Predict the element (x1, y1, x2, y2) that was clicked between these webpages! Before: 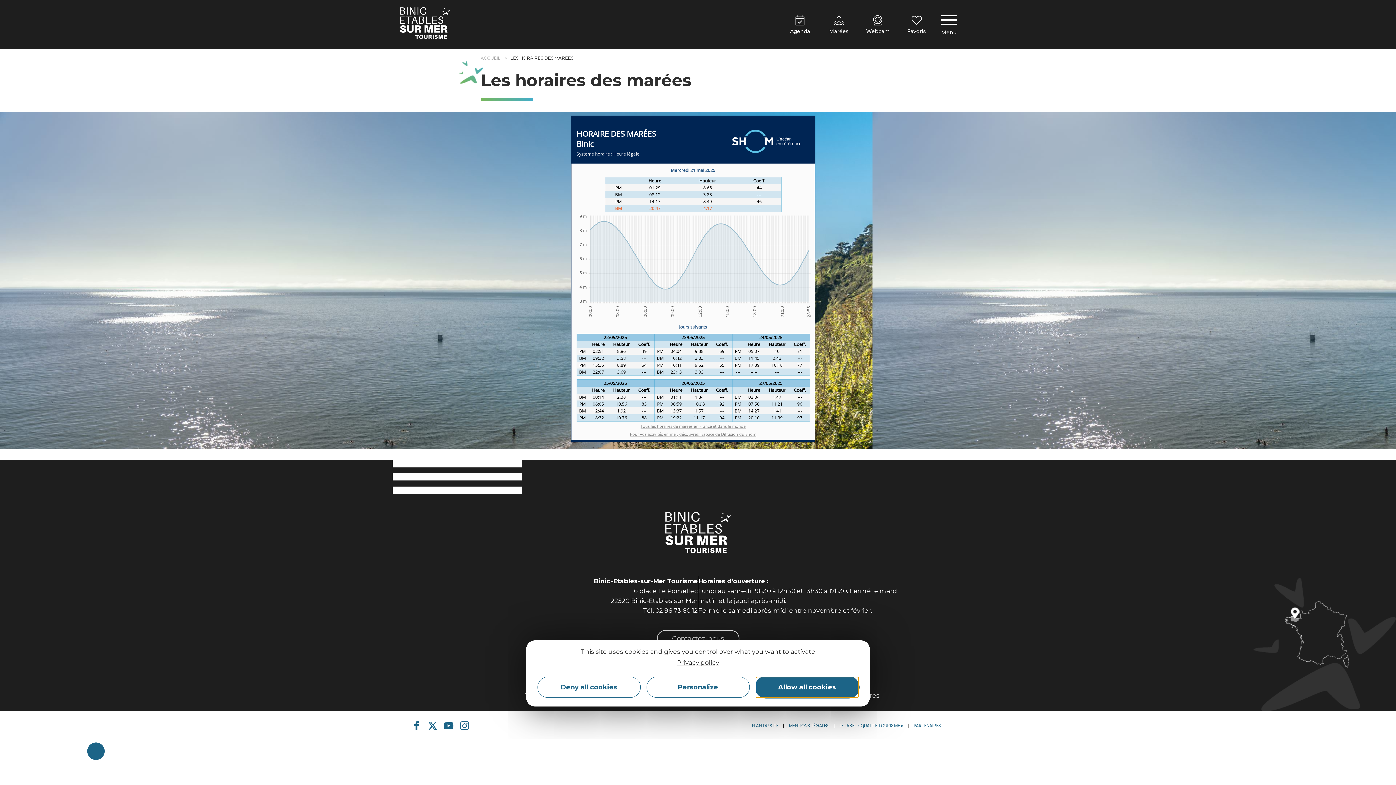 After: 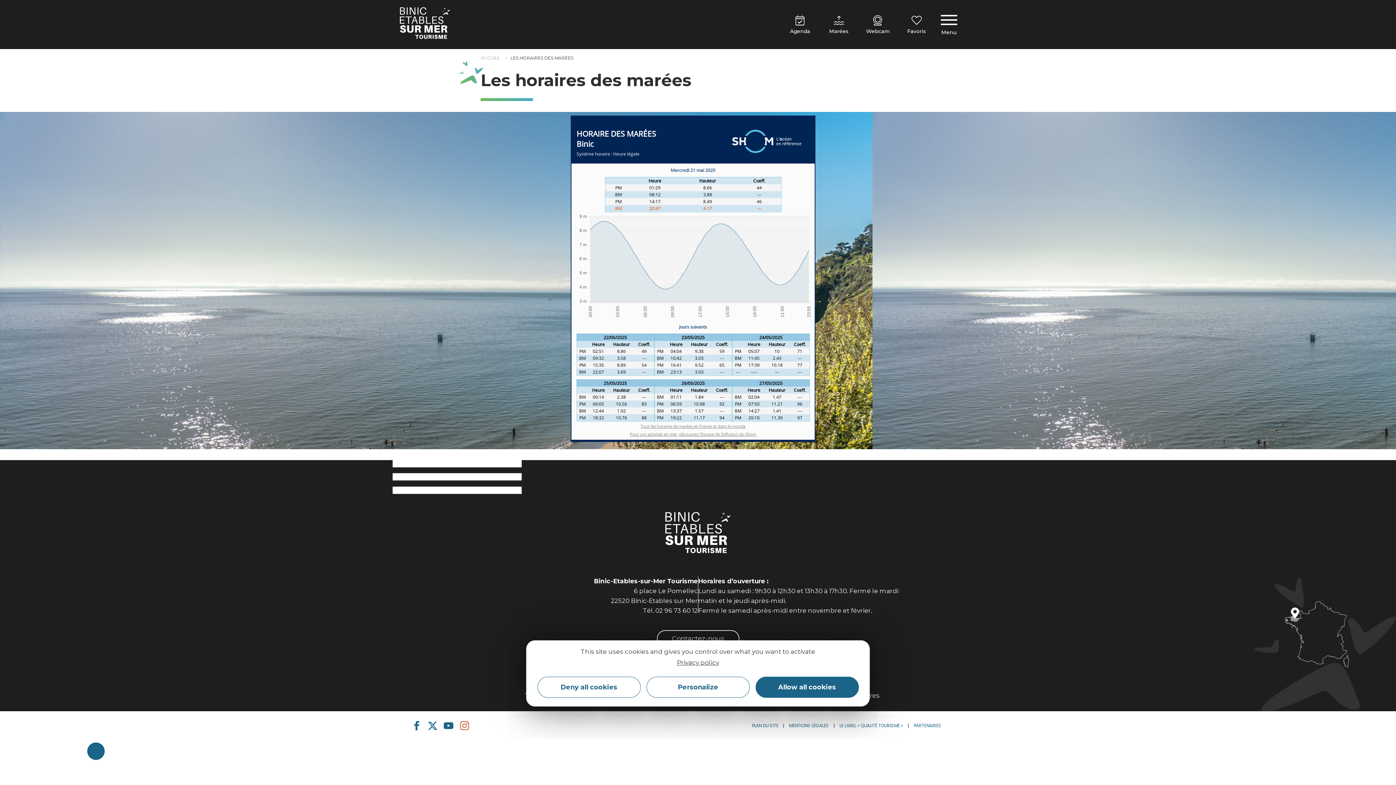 Action: bbox: (459, 720, 475, 731)